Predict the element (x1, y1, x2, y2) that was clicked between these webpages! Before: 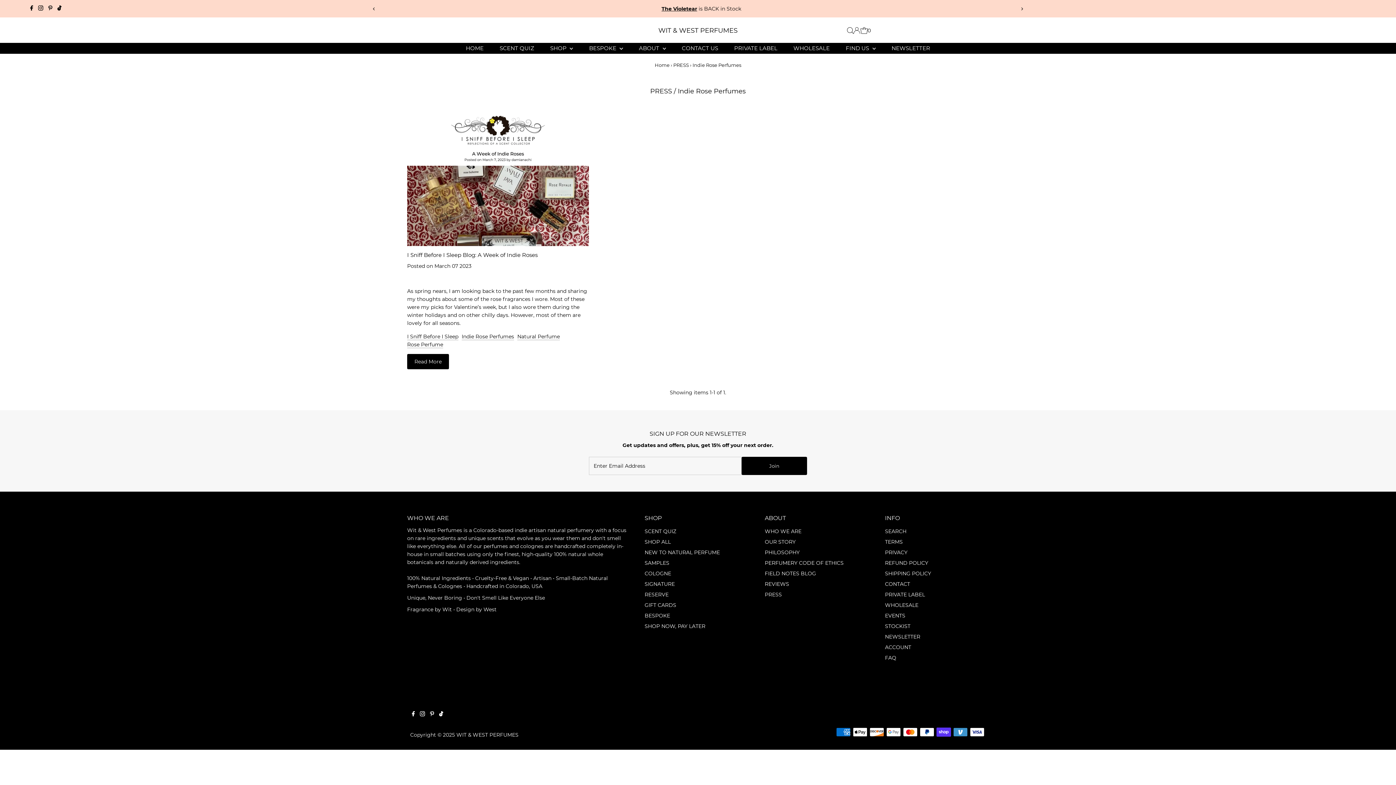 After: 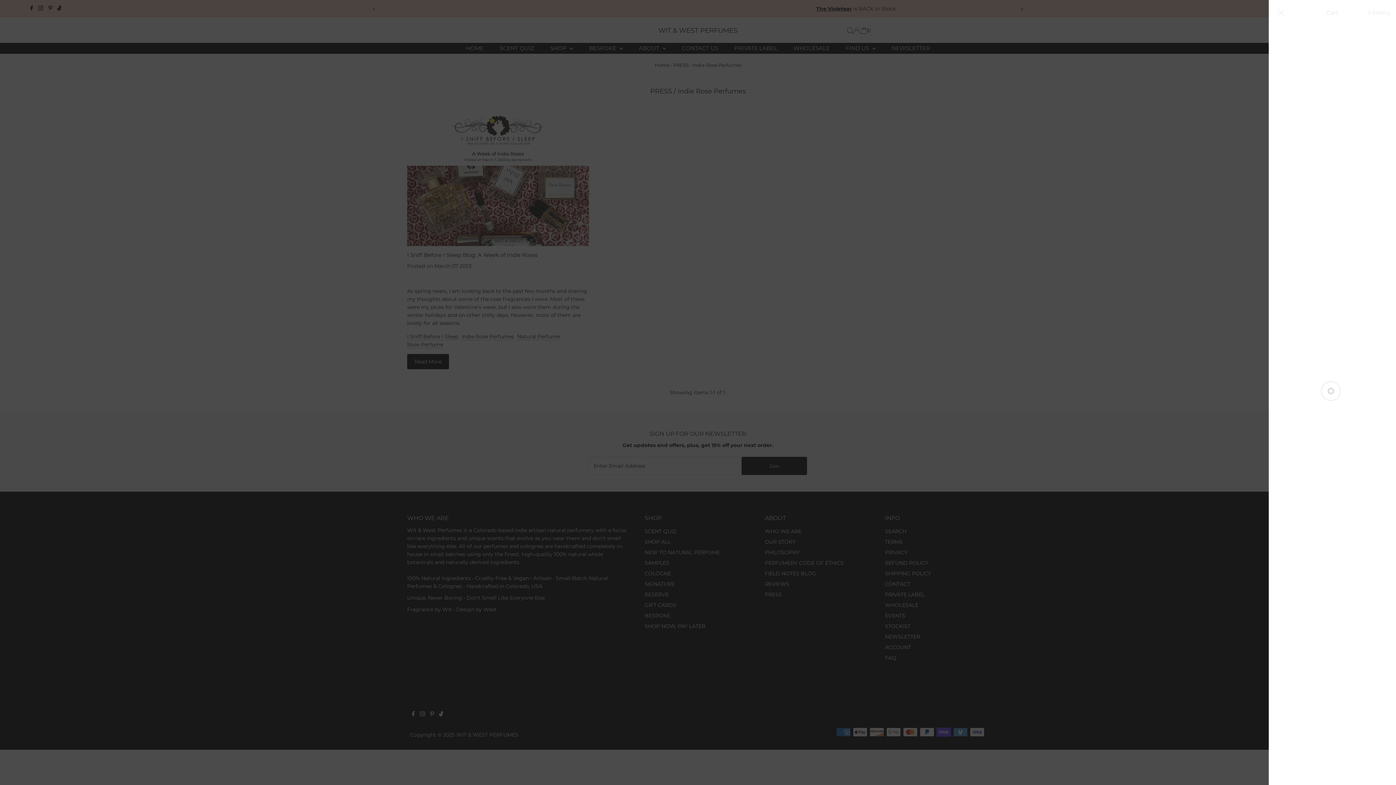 Action: label: 0 bbox: (860, 21, 870, 39)